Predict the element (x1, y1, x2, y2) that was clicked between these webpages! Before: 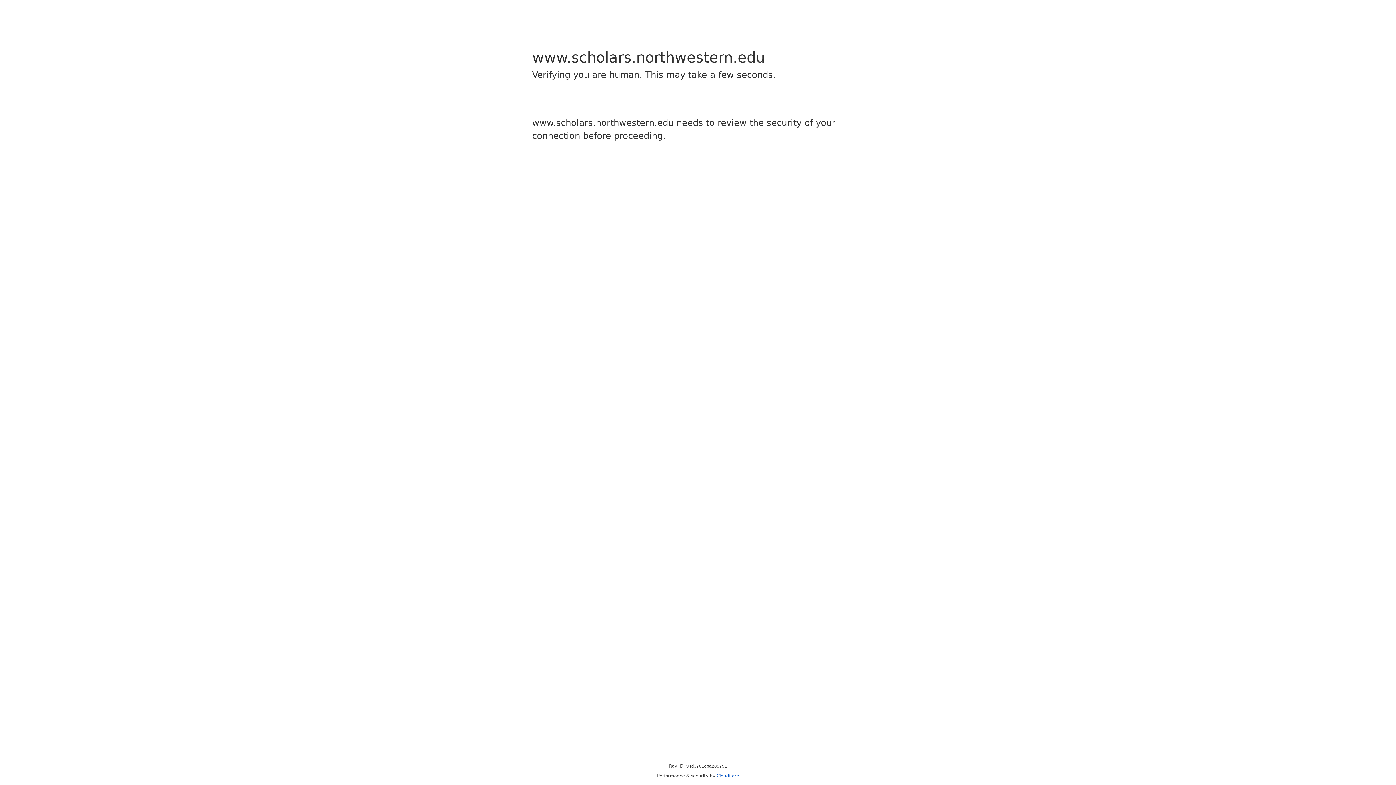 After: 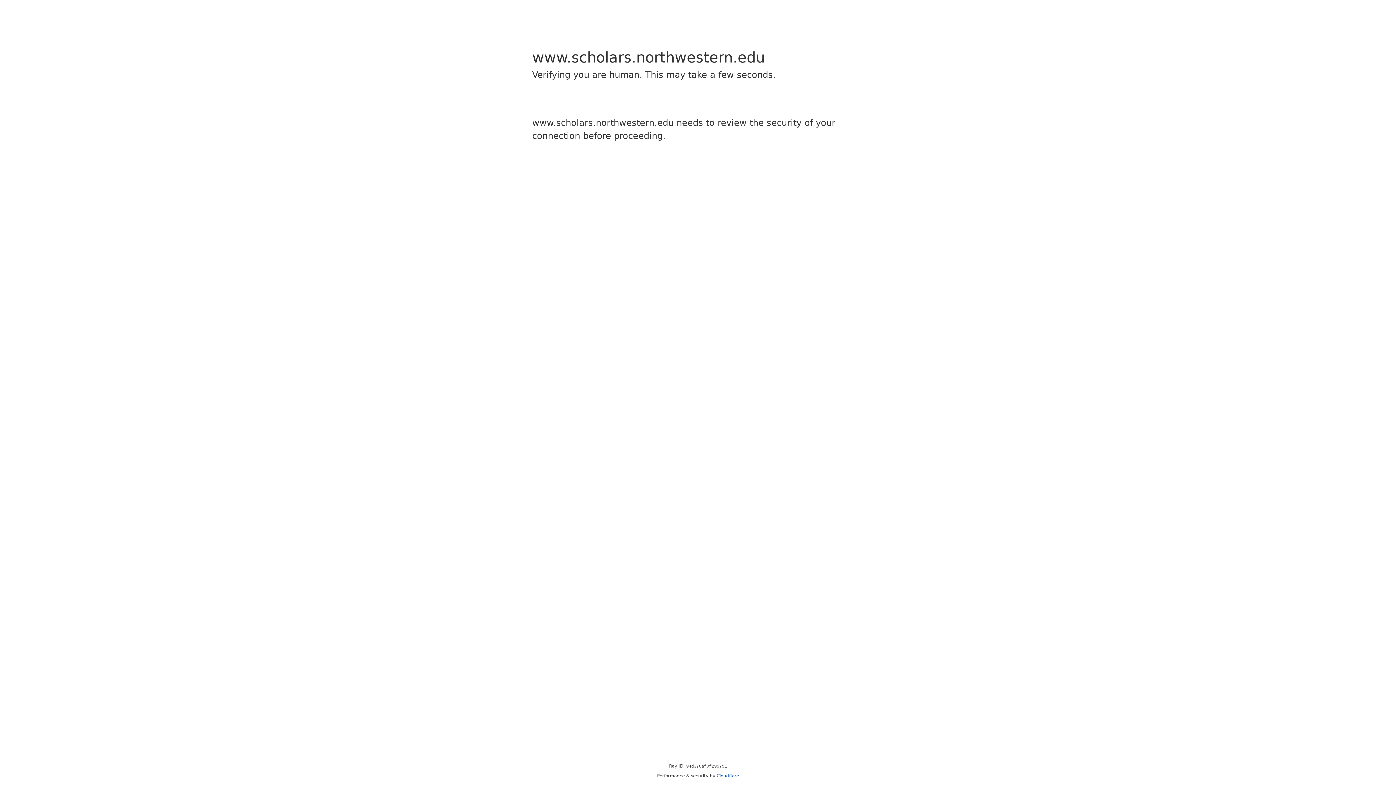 Action: label: Cloudflare bbox: (716, 773, 739, 778)